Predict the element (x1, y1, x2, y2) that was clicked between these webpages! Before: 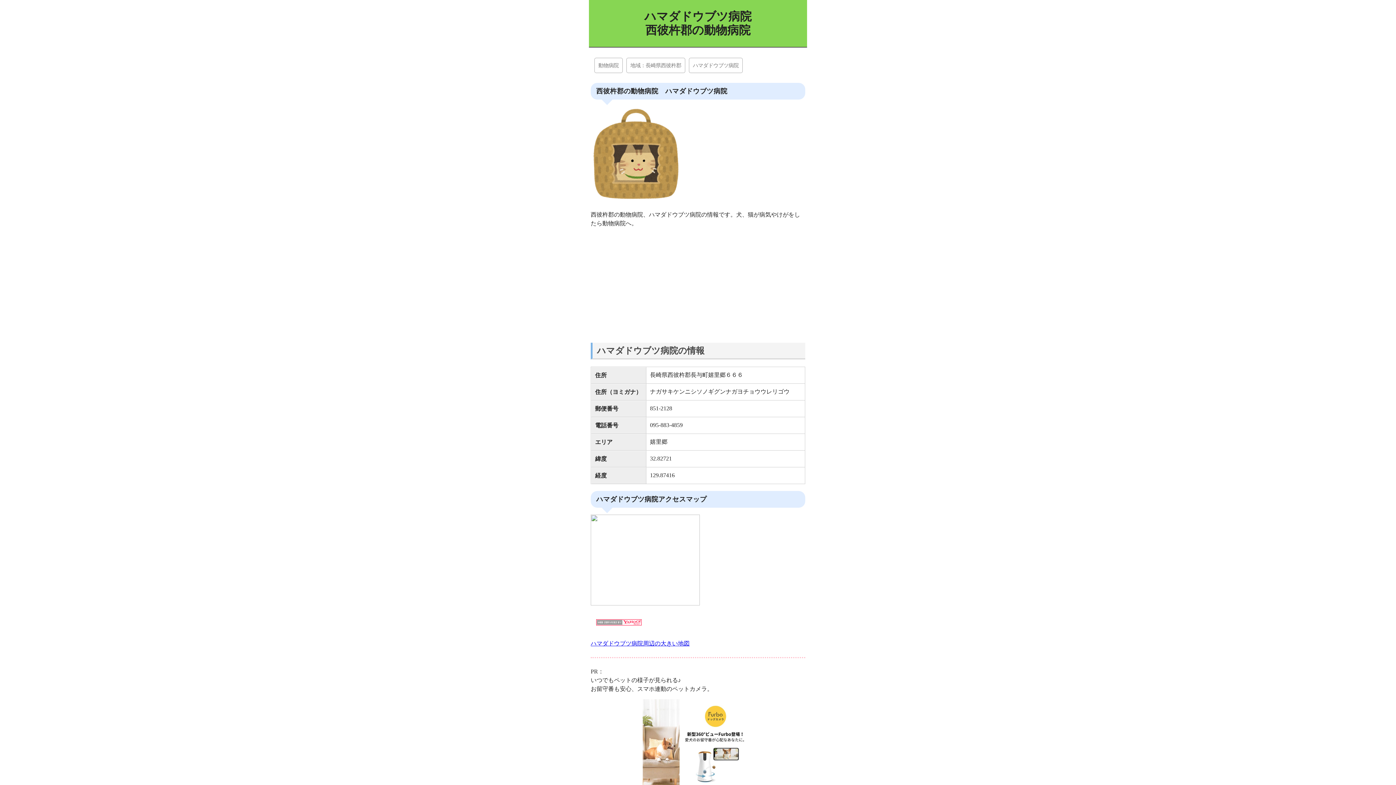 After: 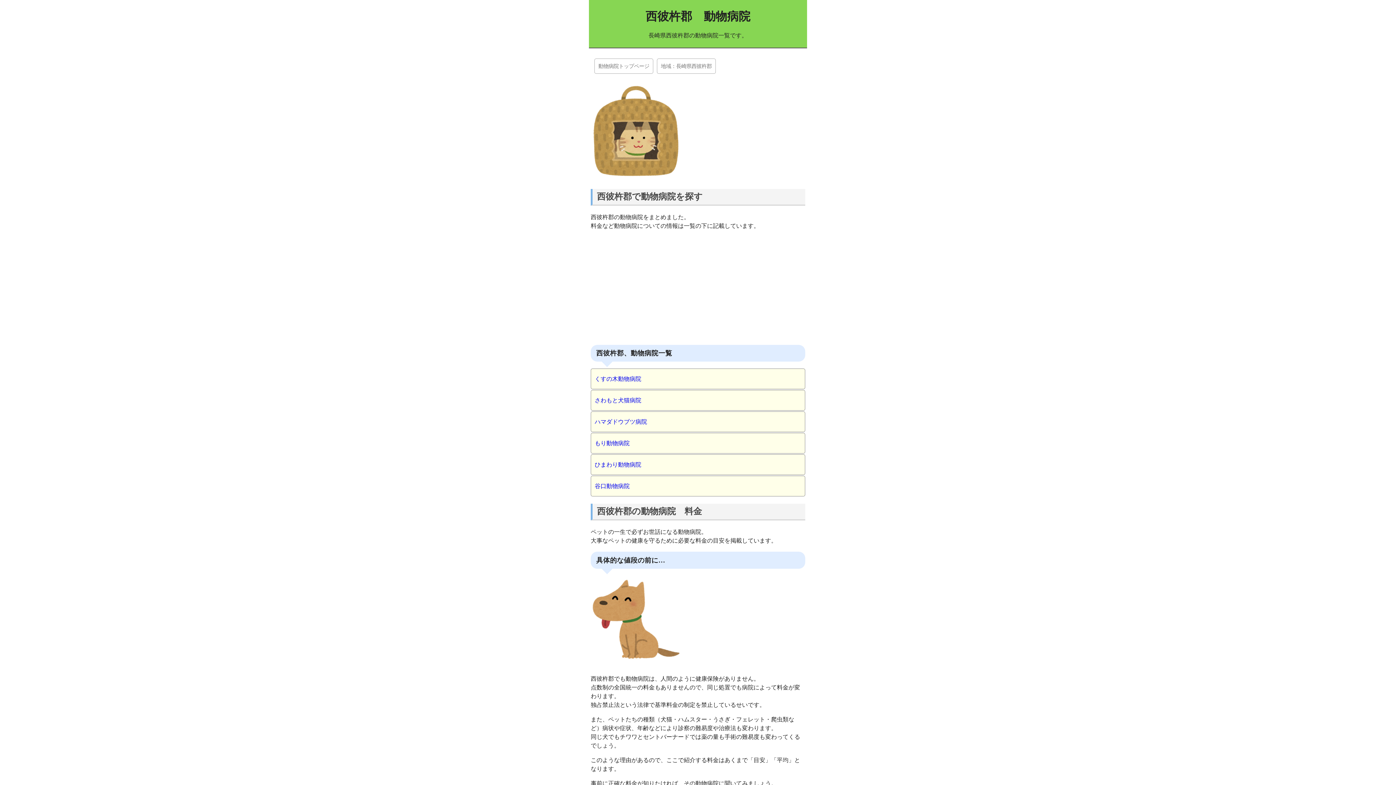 Action: bbox: (626, 57, 685, 73) label: 地域：長崎県西彼杵郡